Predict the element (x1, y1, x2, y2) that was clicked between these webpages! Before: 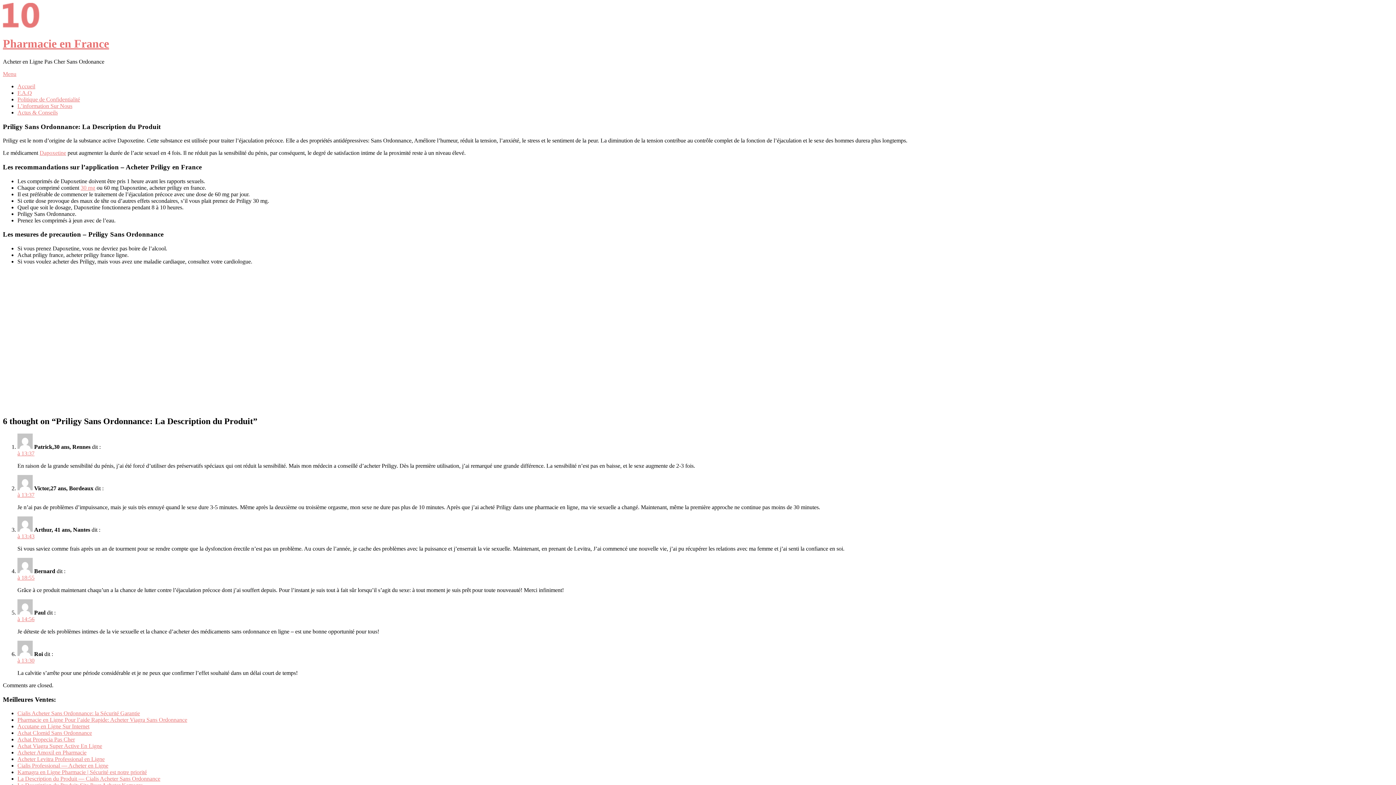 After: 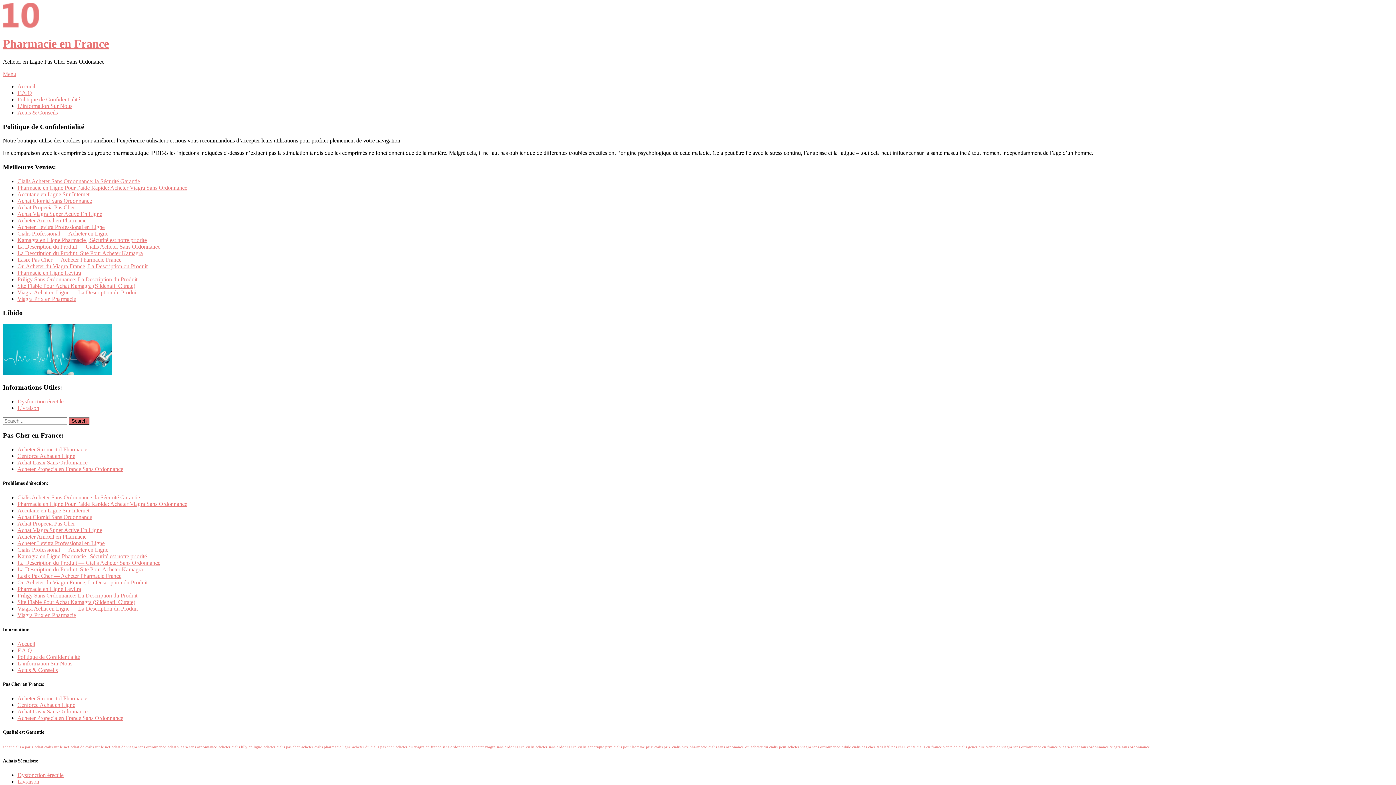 Action: label: Politique de Confidentialité bbox: (17, 96, 80, 102)